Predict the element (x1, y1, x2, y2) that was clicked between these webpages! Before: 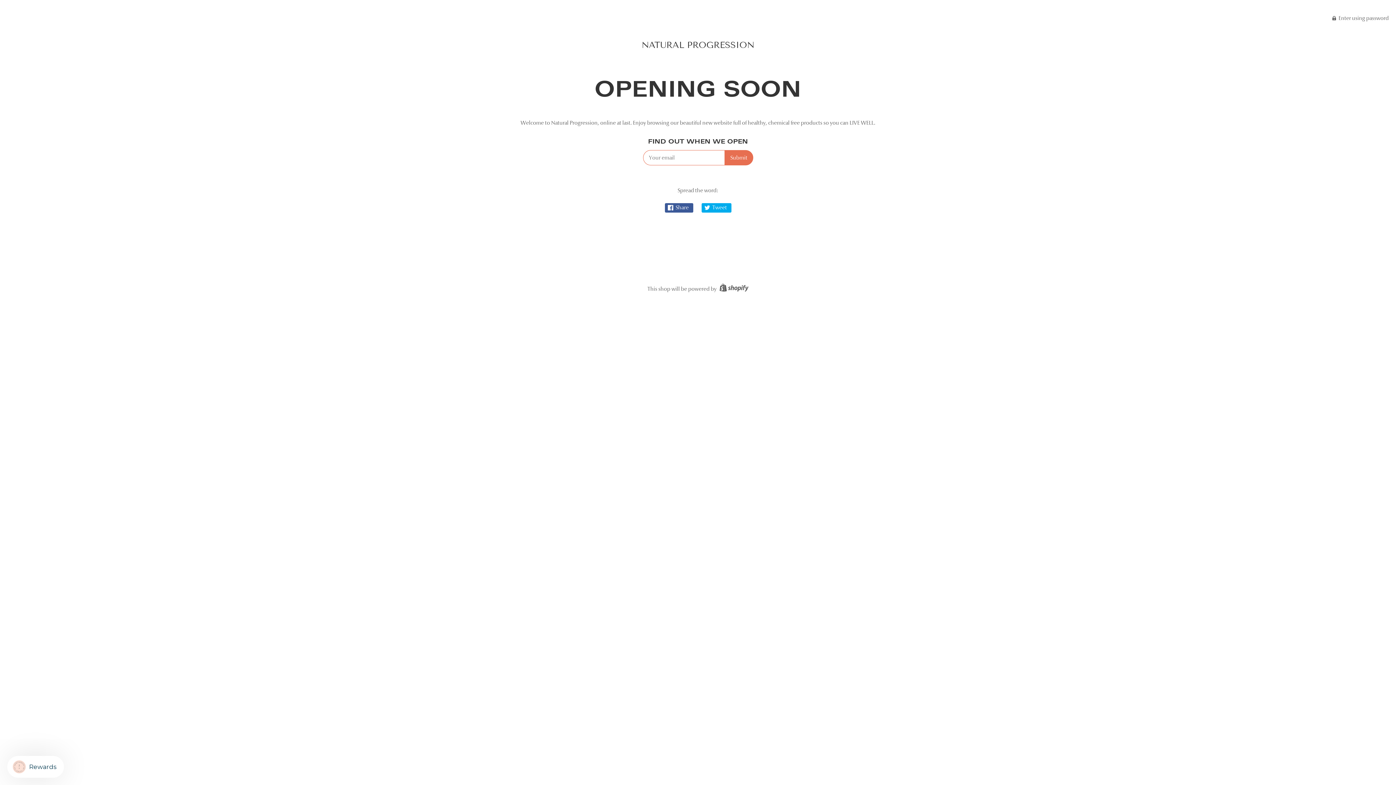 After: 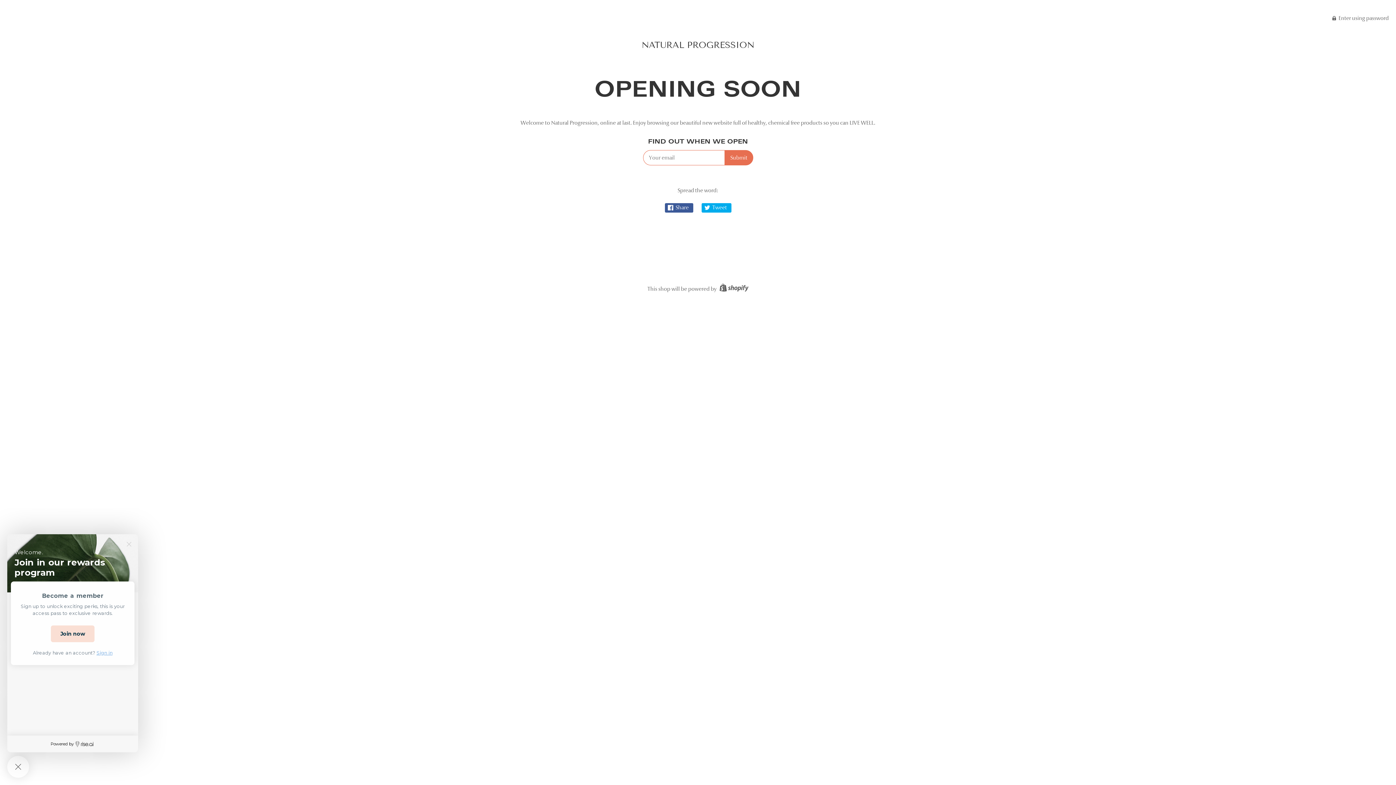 Action: label: Rewards bbox: (7, 756, 64, 778)